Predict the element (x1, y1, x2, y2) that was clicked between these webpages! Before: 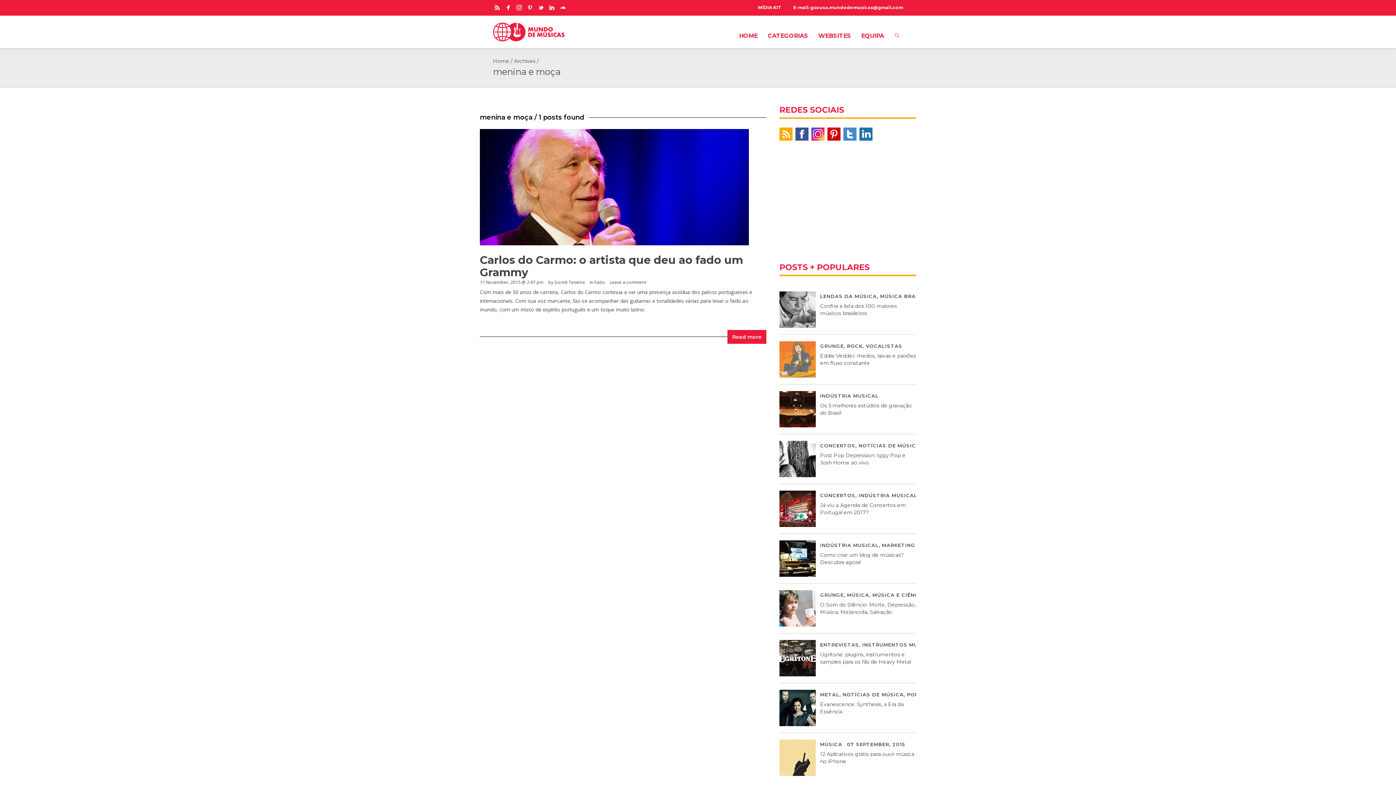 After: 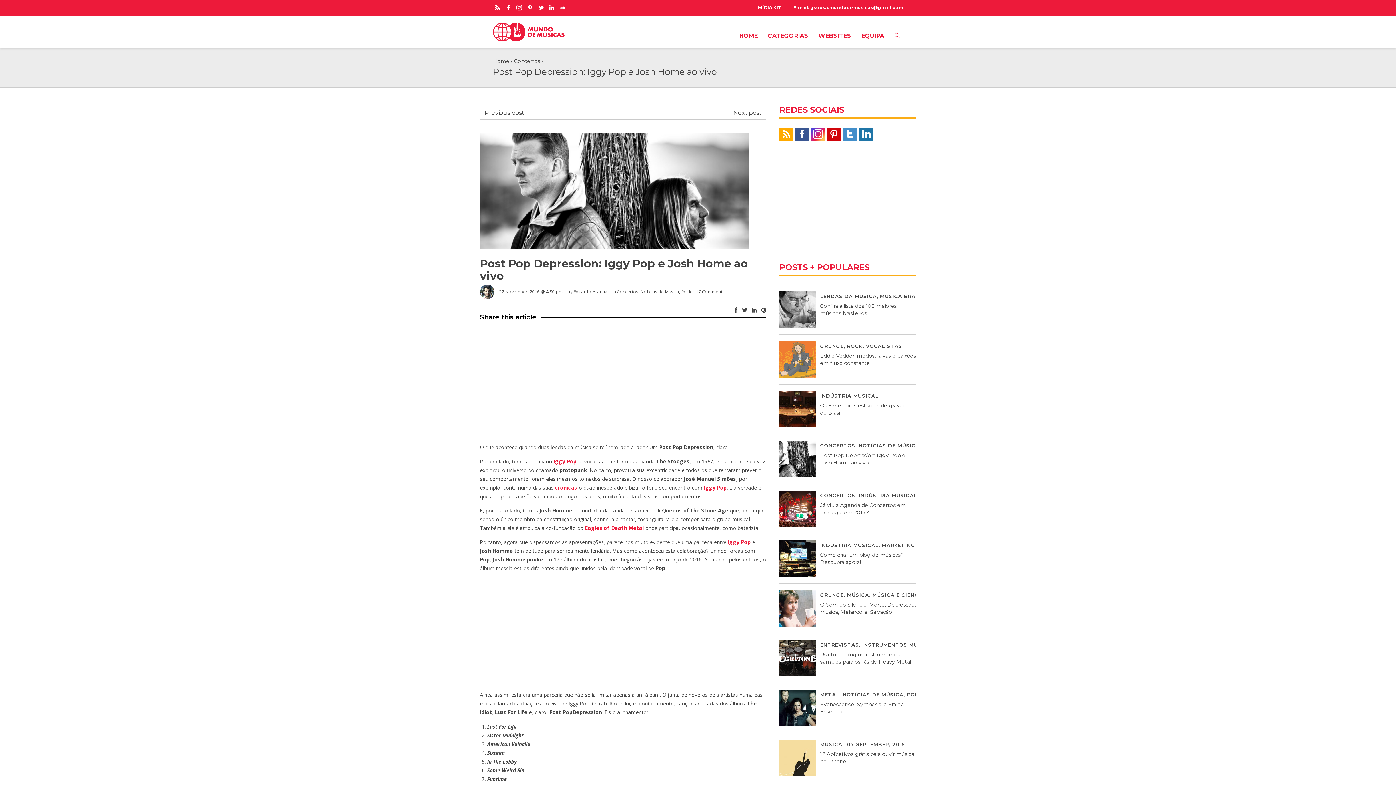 Action: bbox: (779, 441, 815, 477)